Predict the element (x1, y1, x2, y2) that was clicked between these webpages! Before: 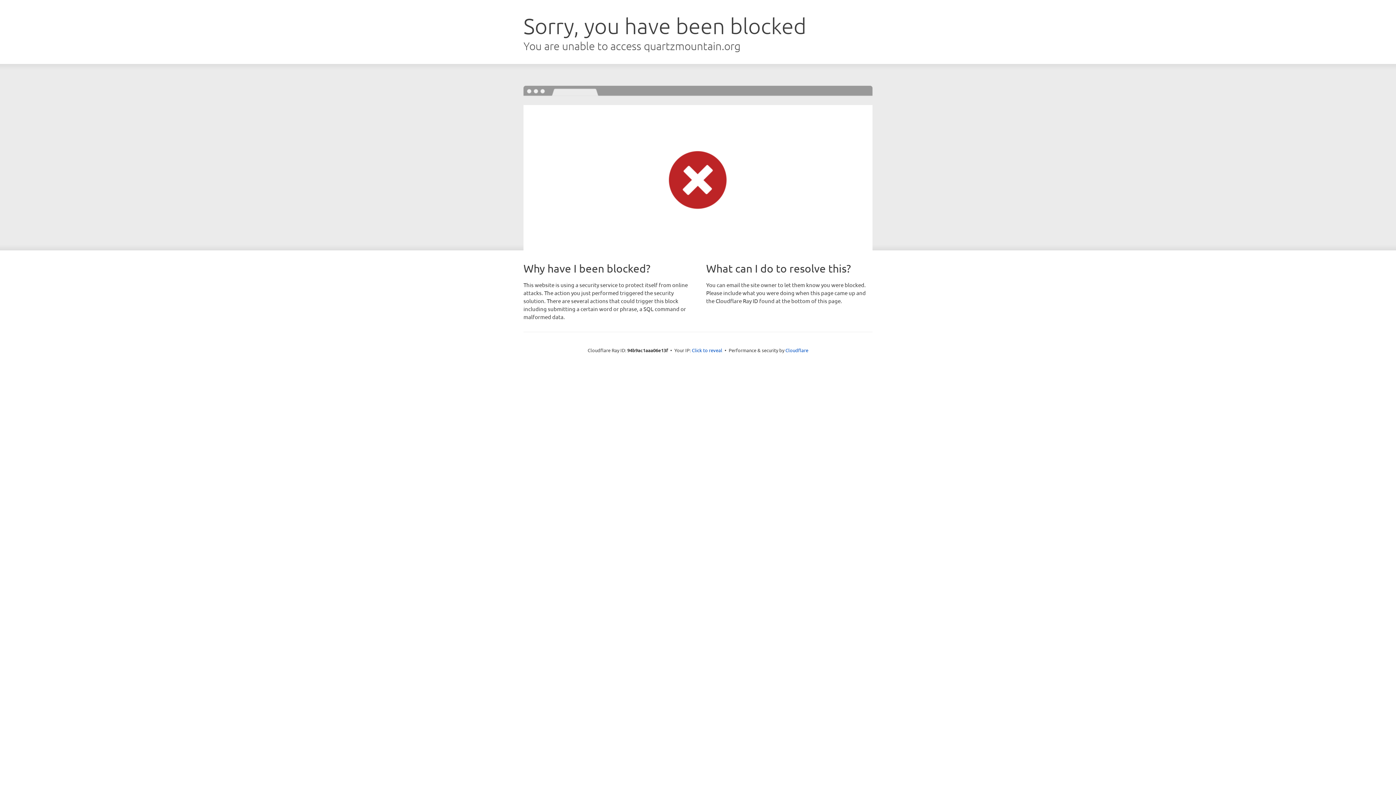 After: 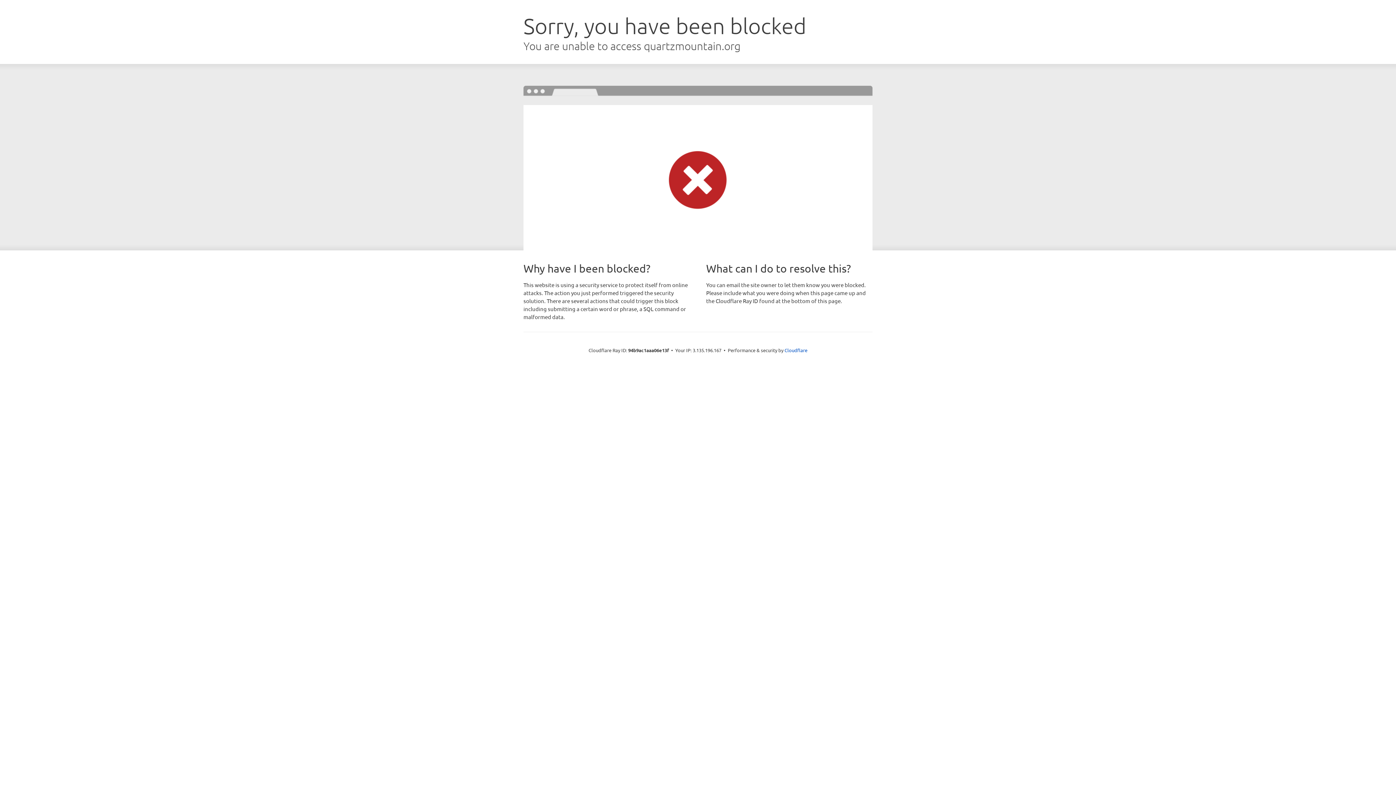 Action: bbox: (692, 346, 722, 353) label: Click to reveal